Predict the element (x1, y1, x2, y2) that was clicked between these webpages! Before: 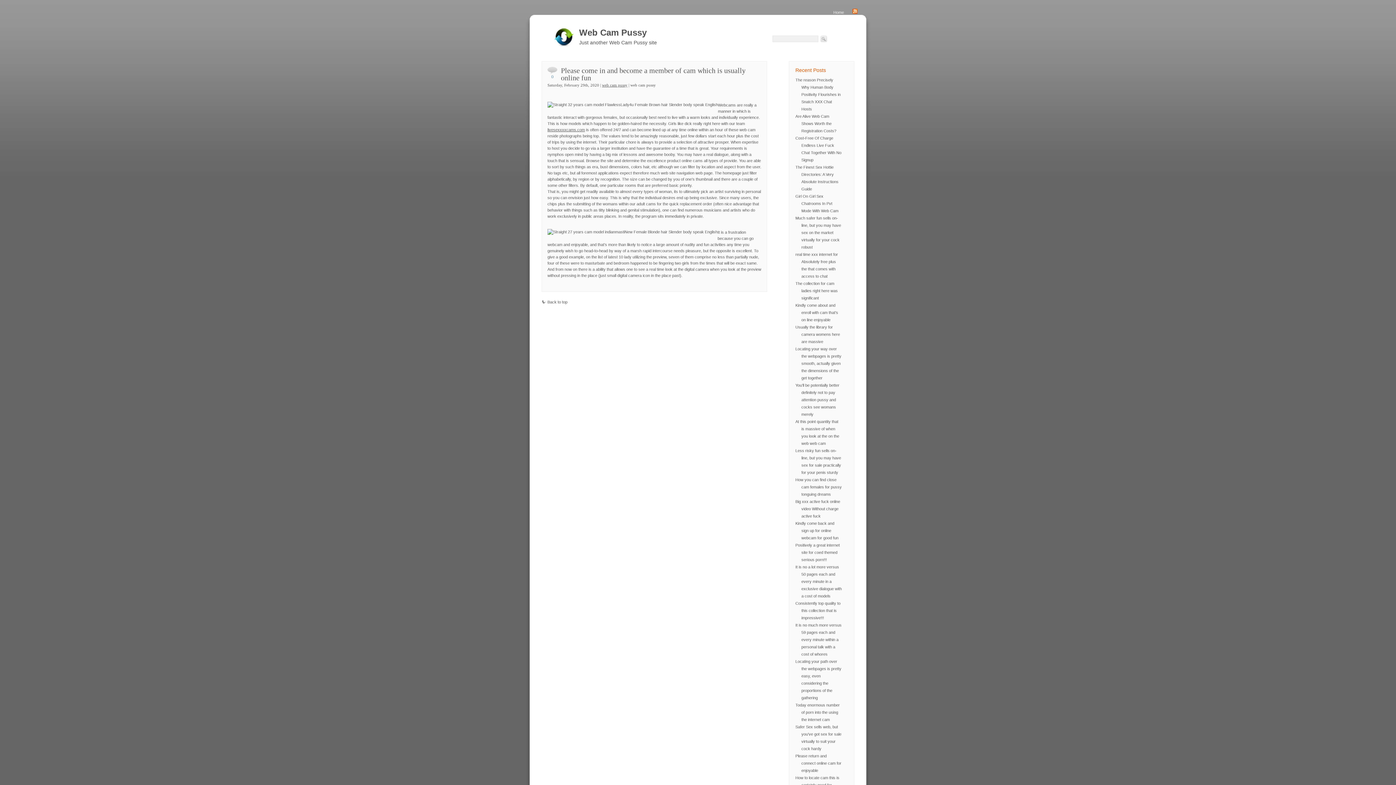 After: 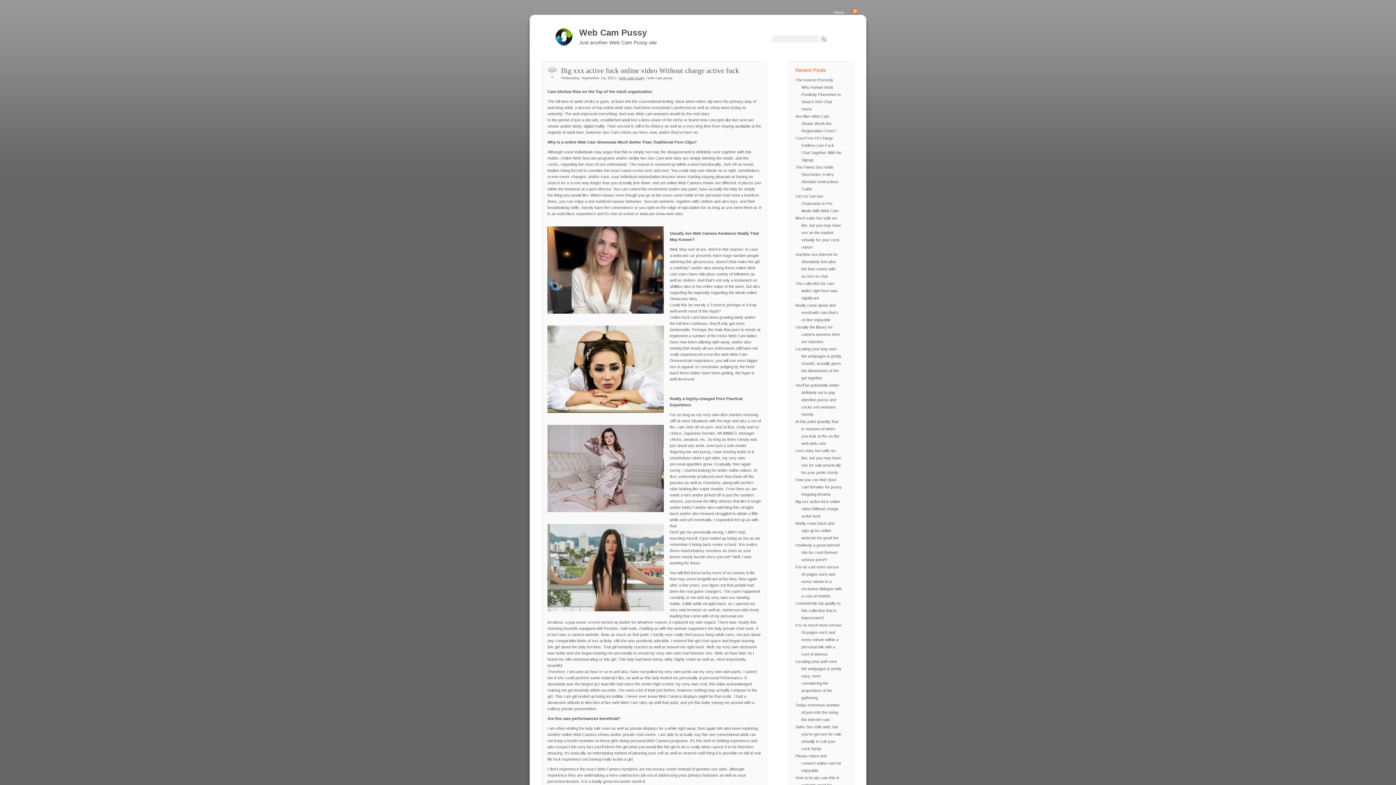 Action: label: Big xxx active fuck online video Without charge active fuck bbox: (795, 499, 840, 518)